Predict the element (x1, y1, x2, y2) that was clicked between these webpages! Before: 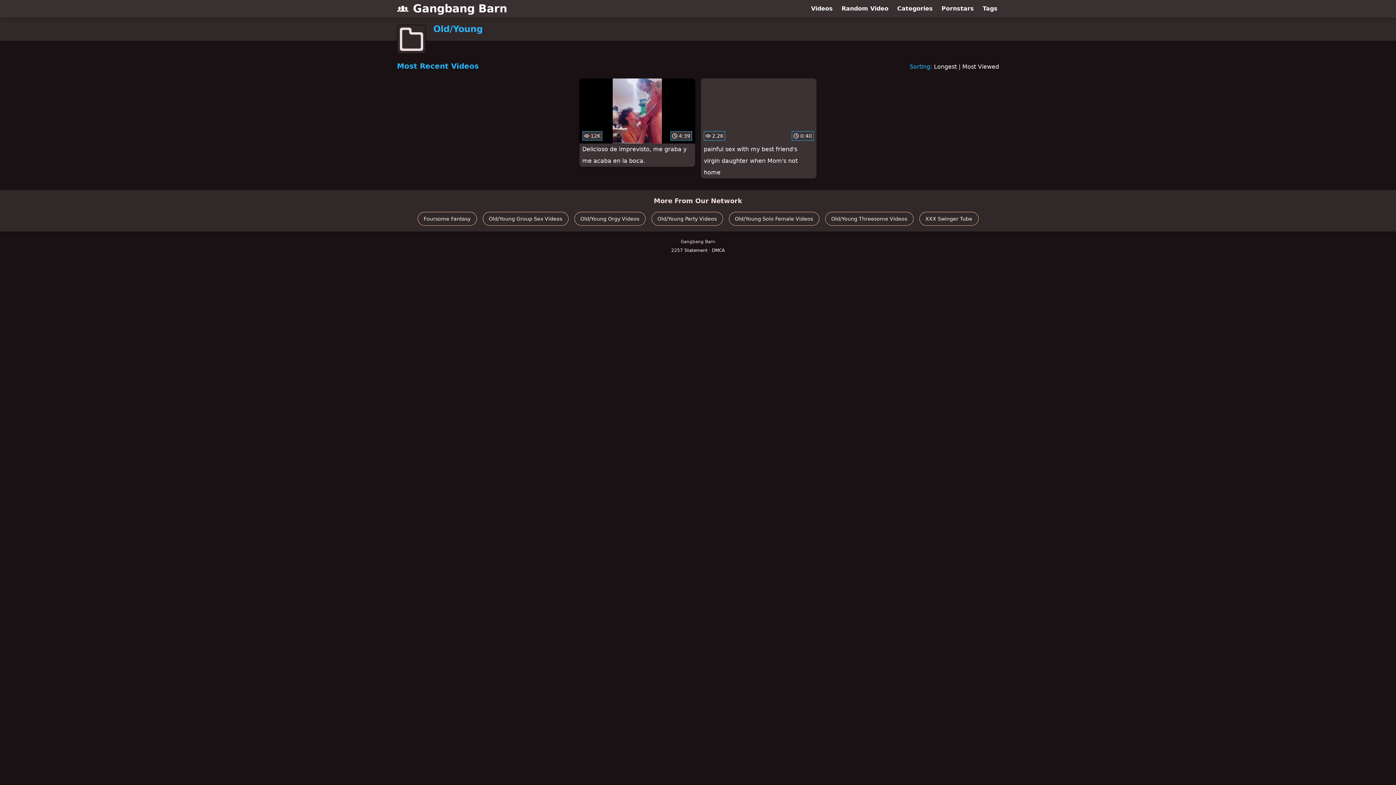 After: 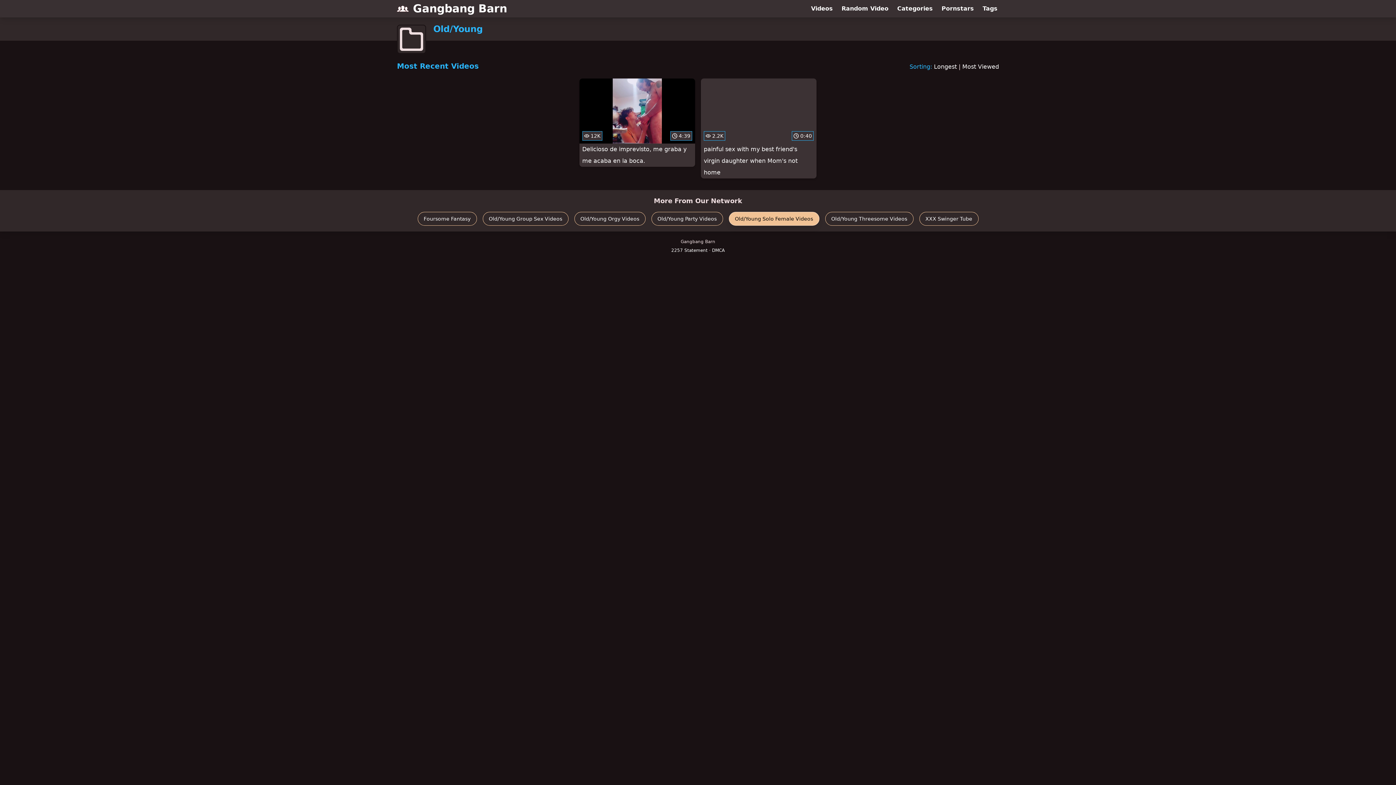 Action: label: Old/Young Solo Female Videos bbox: (728, 212, 819, 225)